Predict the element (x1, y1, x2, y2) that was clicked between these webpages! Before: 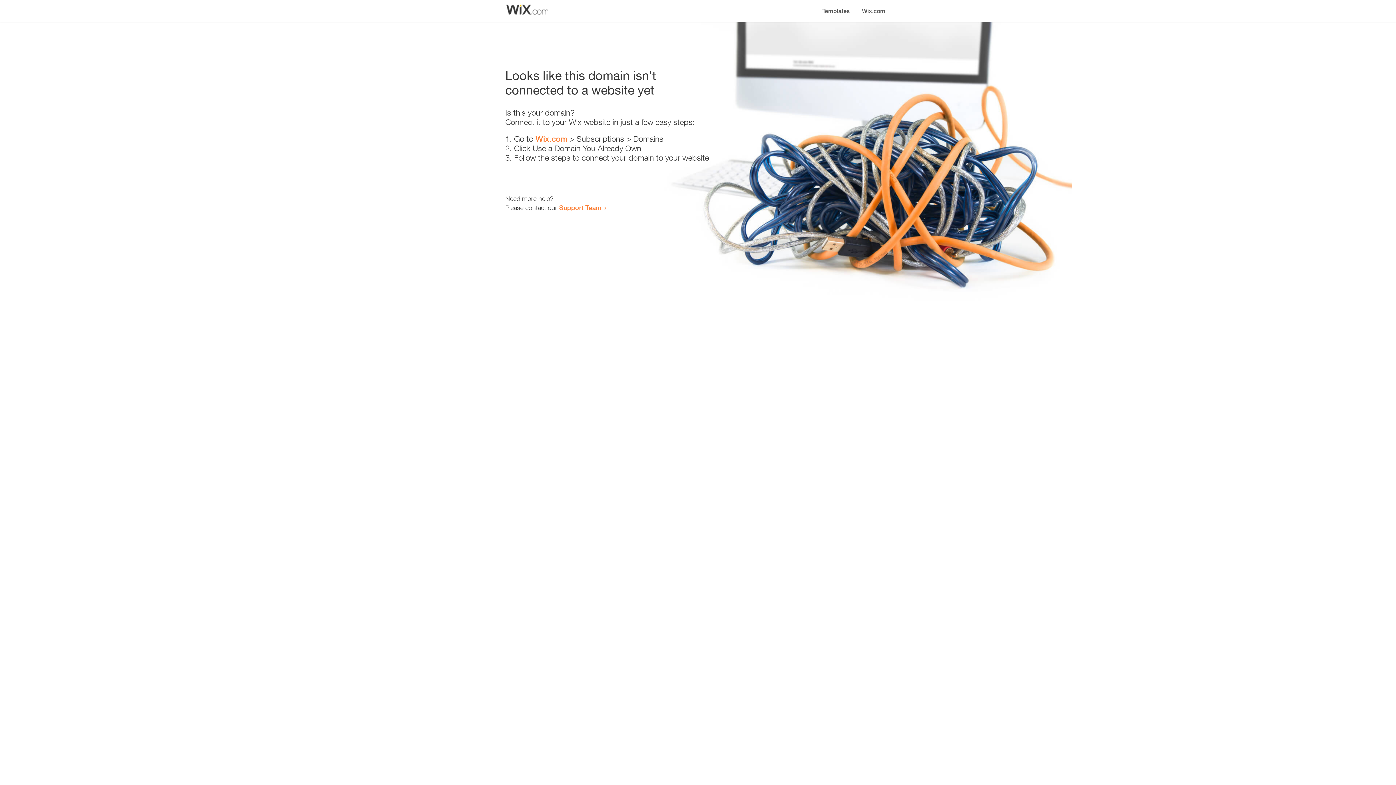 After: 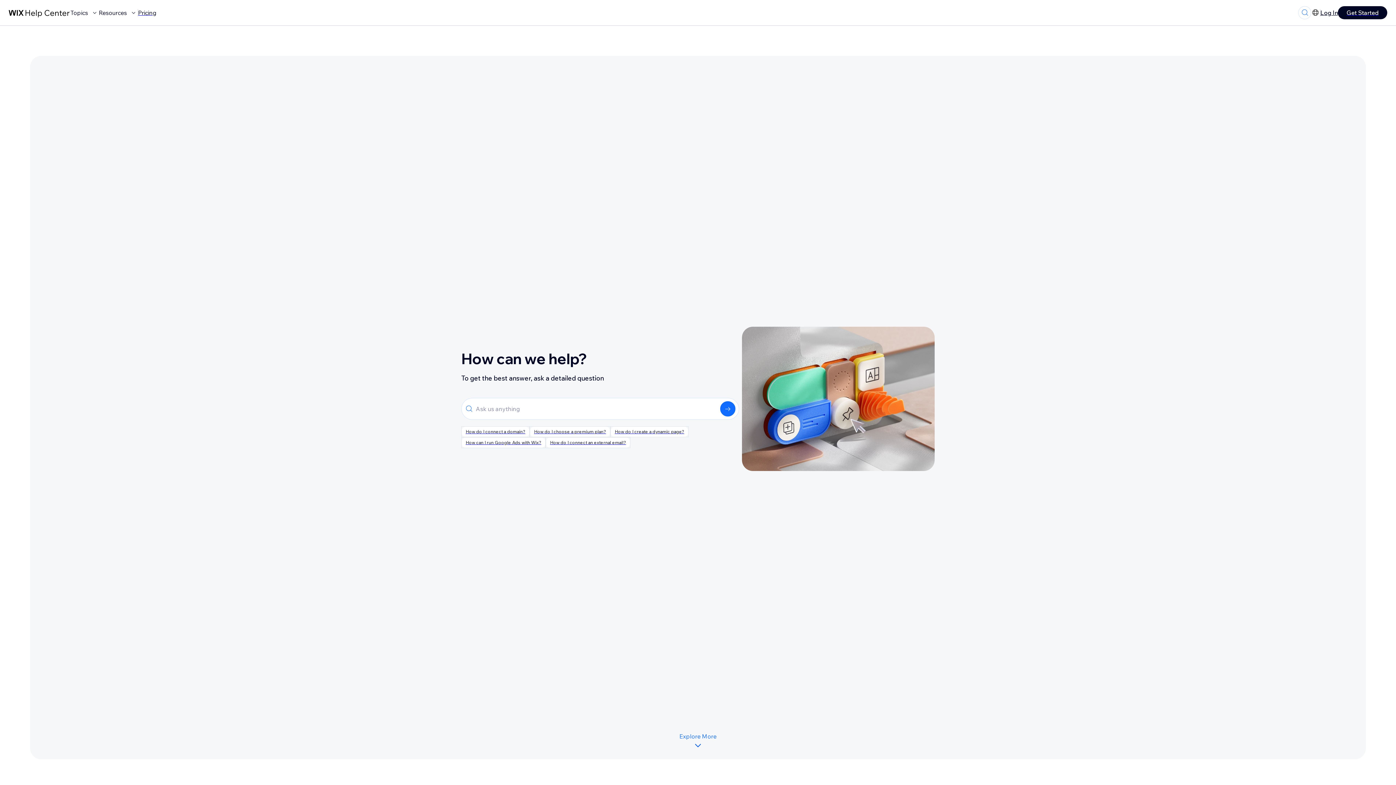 Action: label: Support Team bbox: (559, 203, 601, 211)